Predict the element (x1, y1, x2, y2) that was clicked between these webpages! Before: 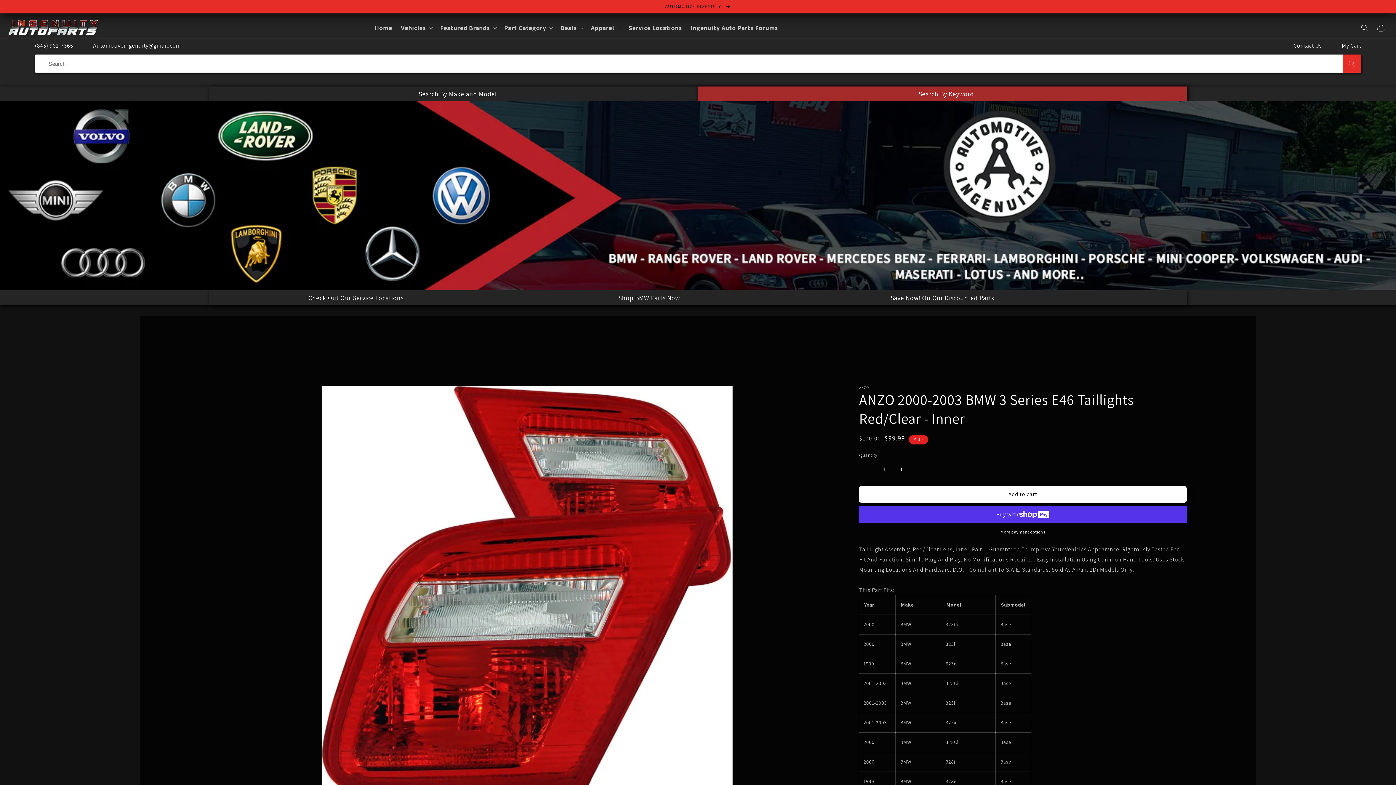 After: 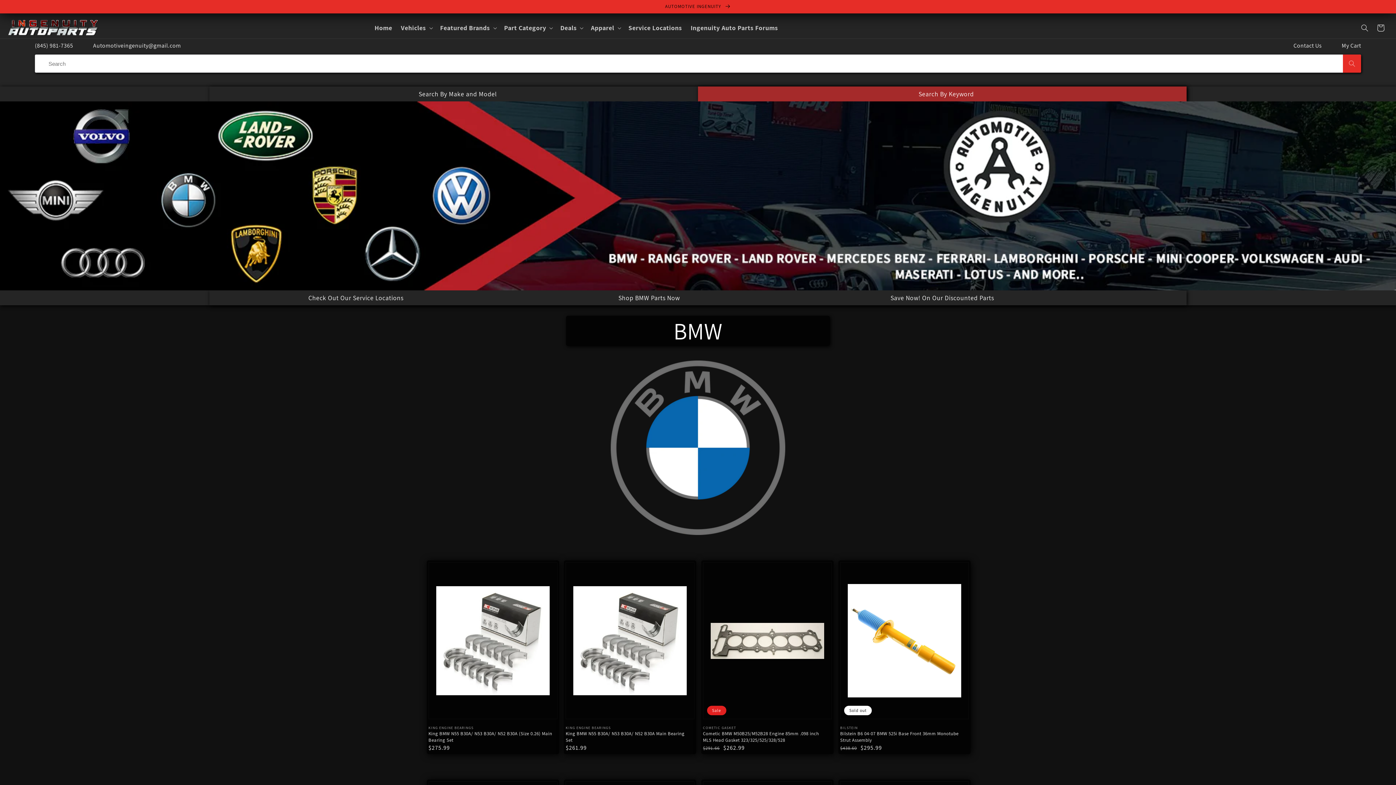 Action: bbox: (502, 290, 795, 305) label: Shop BMW Parts Now